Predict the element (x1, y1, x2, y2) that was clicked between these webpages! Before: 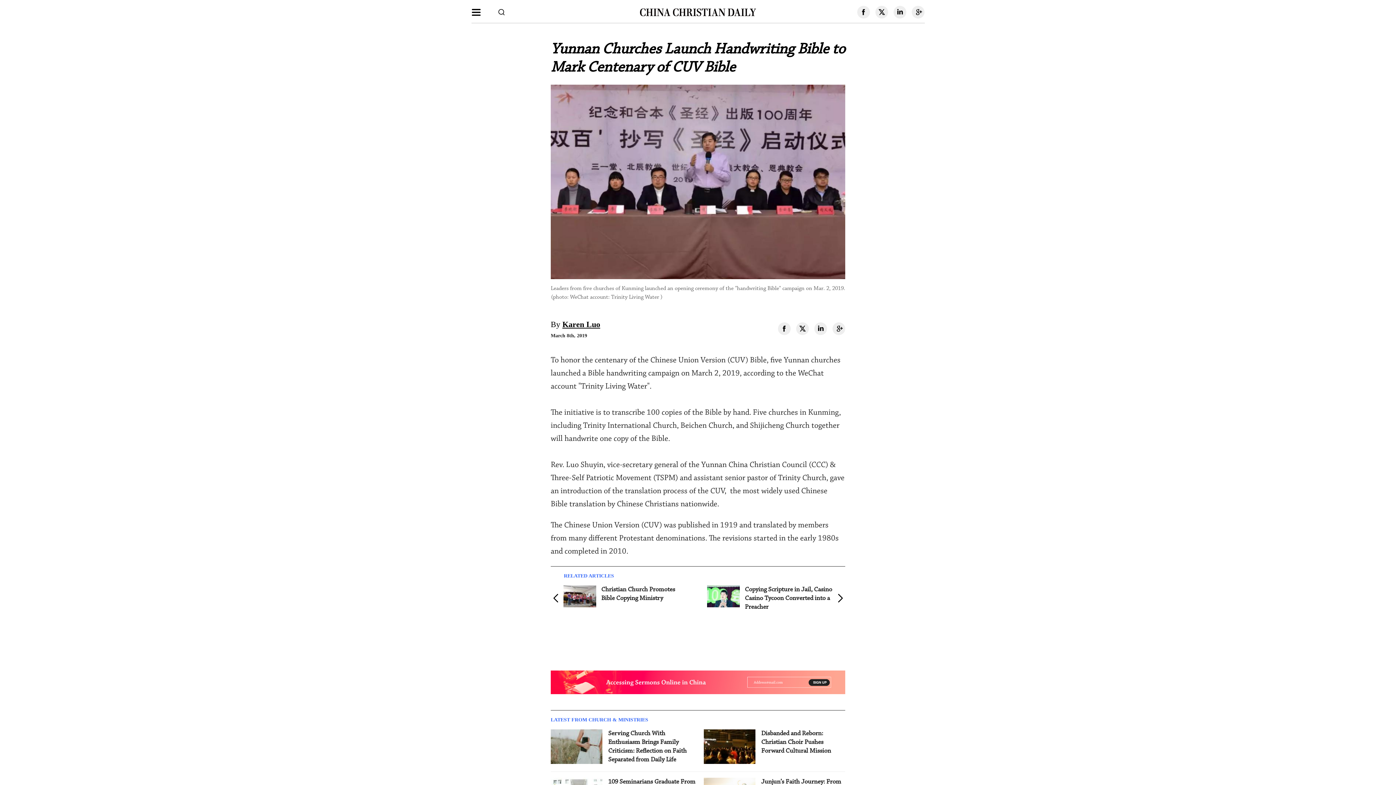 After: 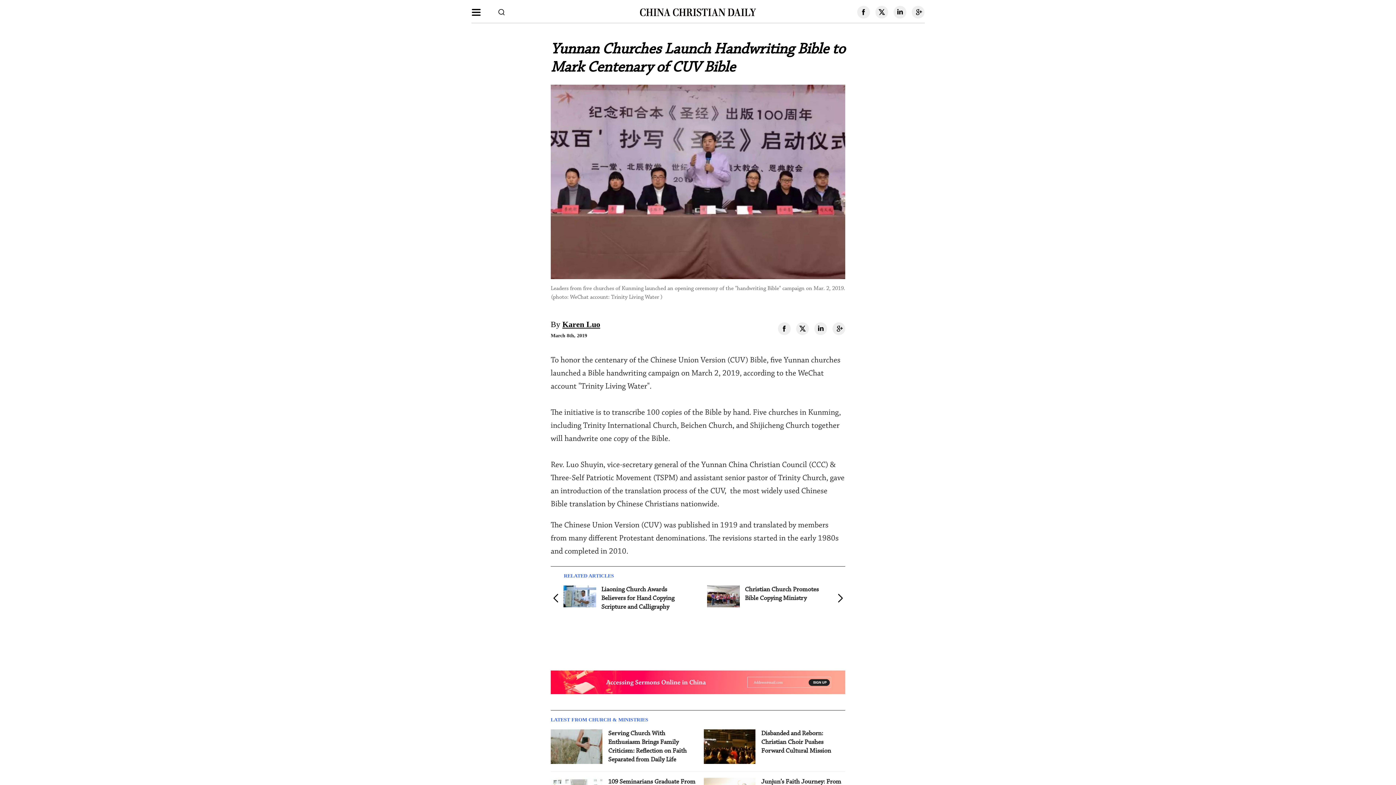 Action: bbox: (893, 5, 906, 18)